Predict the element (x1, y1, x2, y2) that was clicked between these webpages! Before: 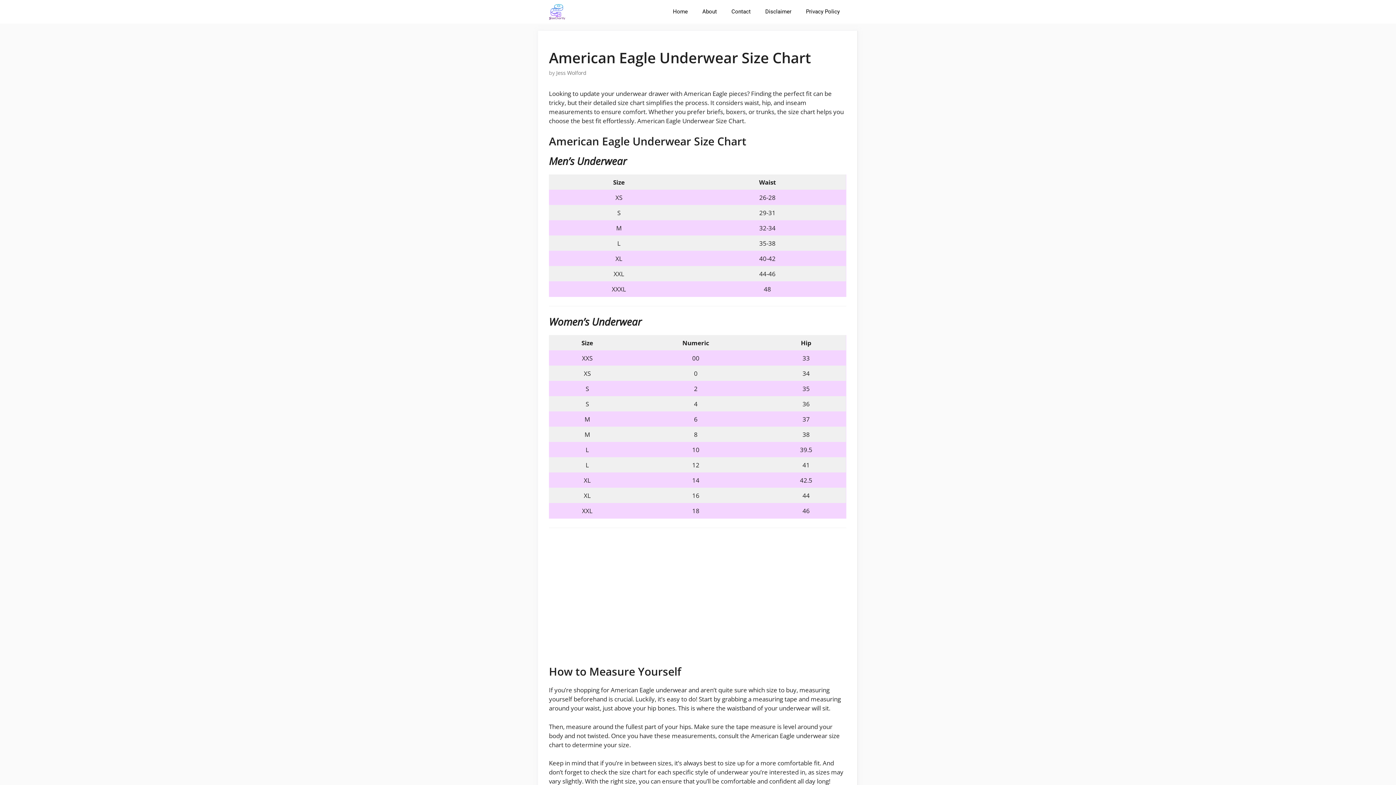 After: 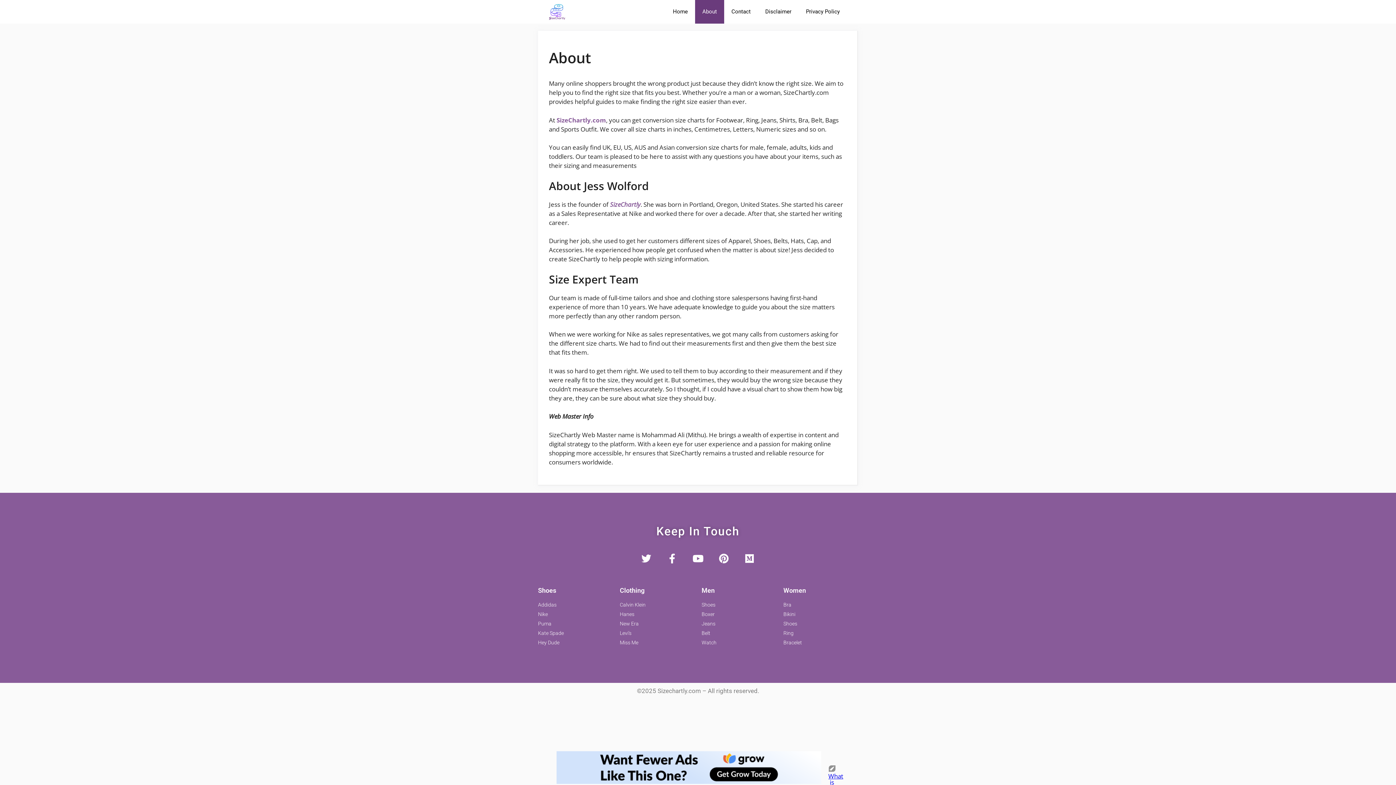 Action: bbox: (695, 0, 724, 23) label: About